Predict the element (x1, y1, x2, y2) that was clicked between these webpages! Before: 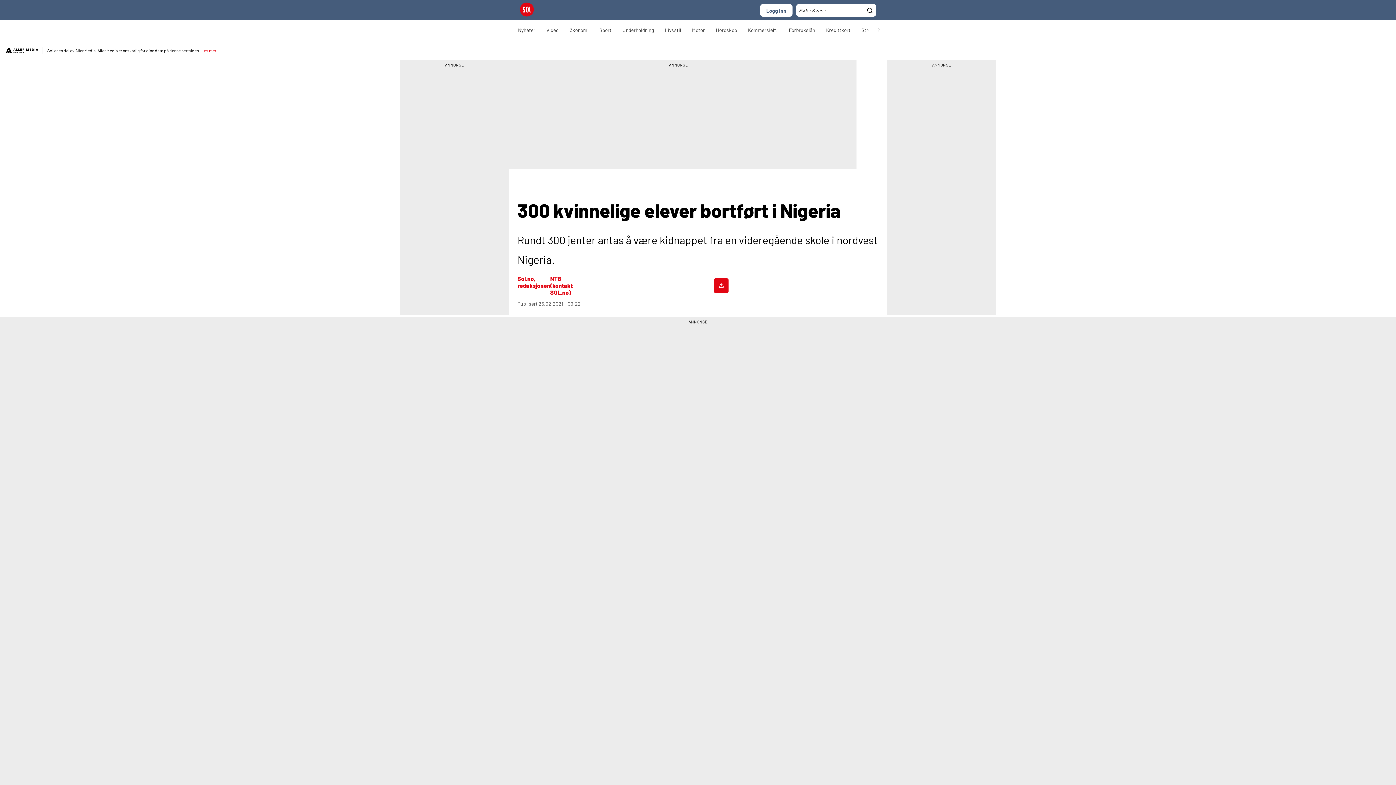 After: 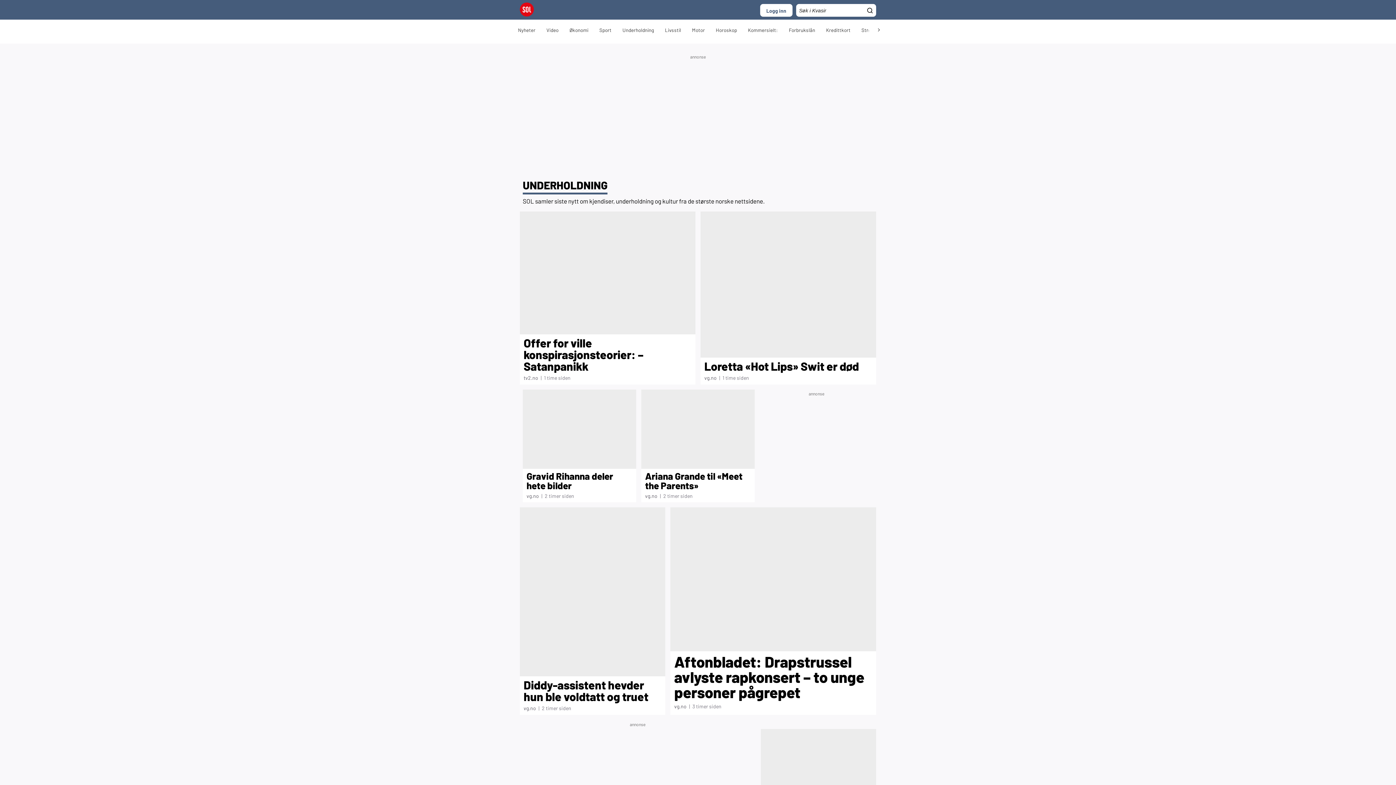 Action: label: Underholdning bbox: (617, 21, 659, 39)